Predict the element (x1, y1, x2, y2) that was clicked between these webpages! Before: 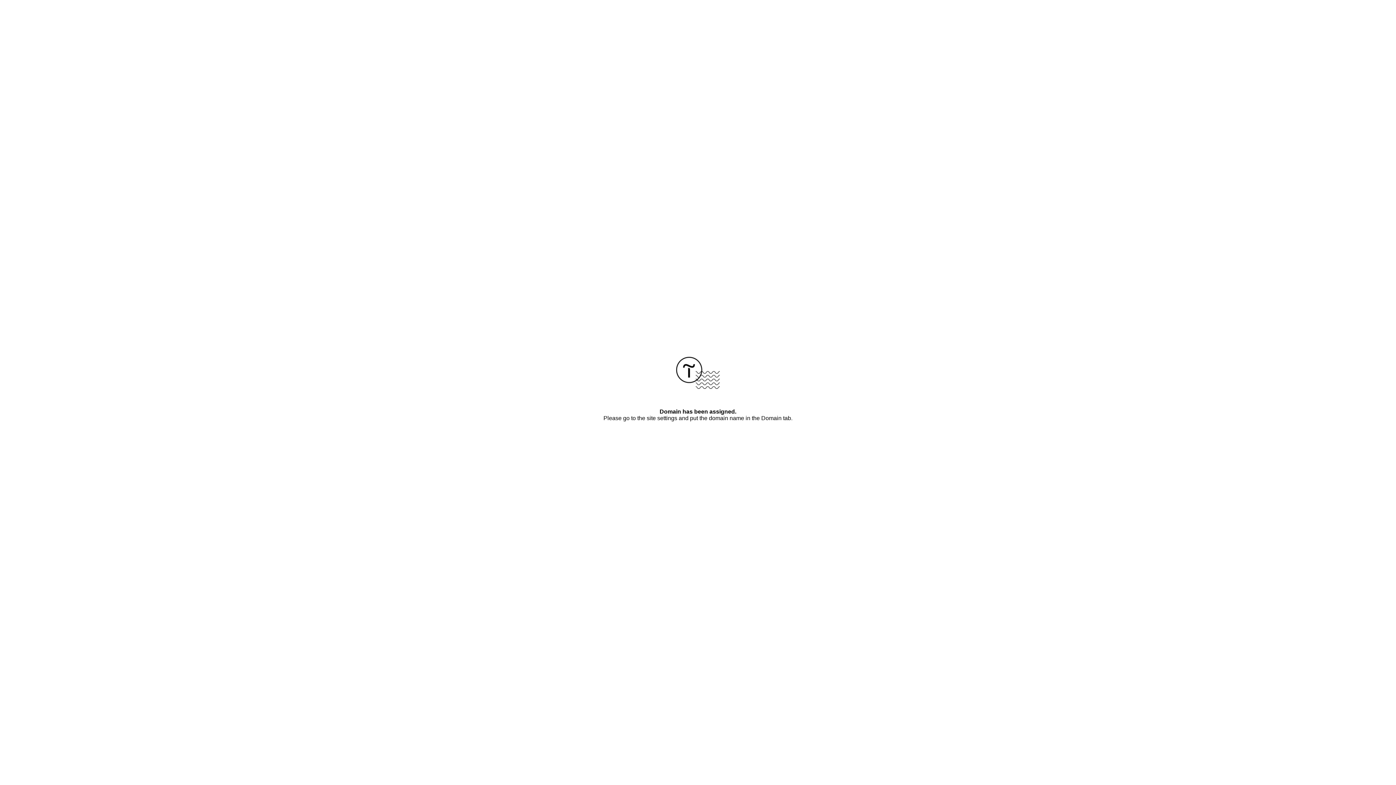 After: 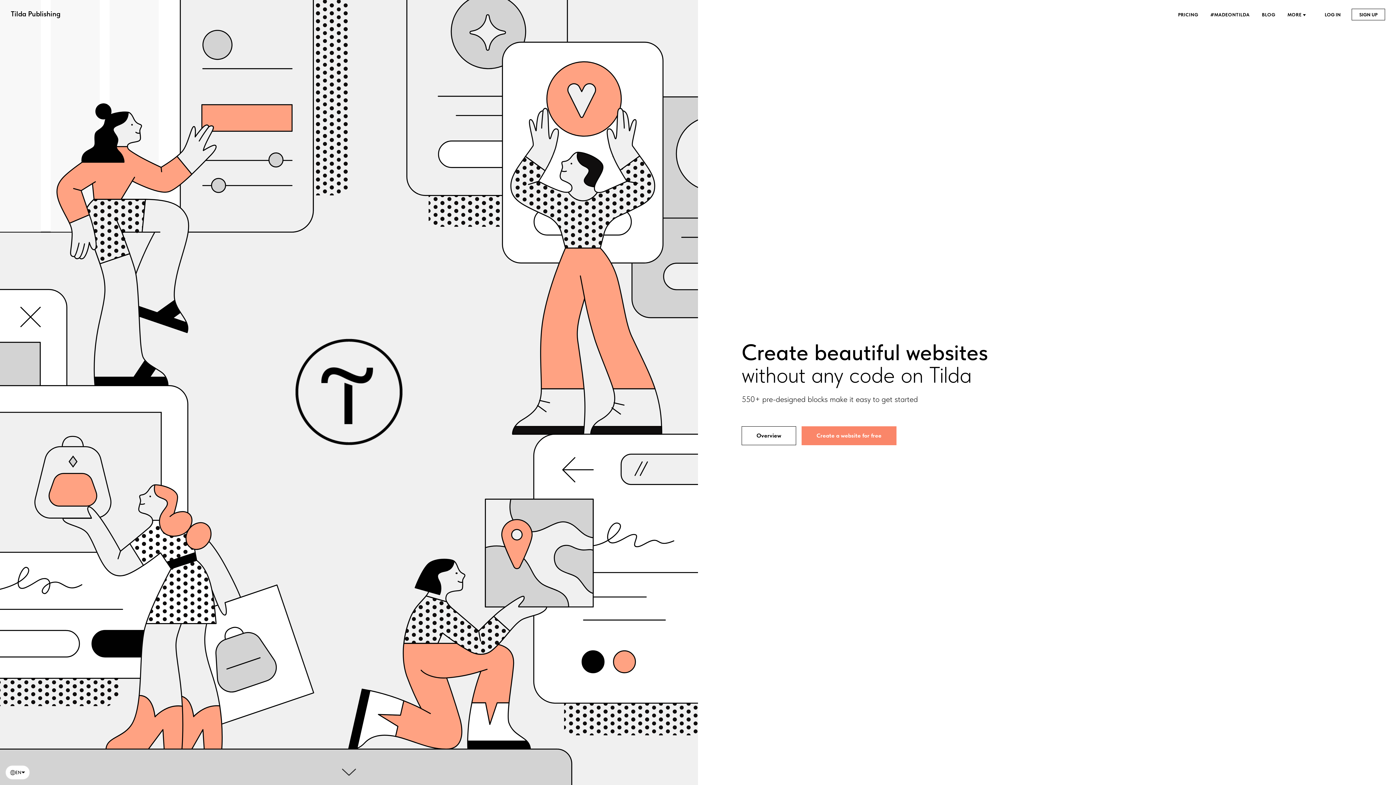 Action: bbox: (676, 384, 720, 390)